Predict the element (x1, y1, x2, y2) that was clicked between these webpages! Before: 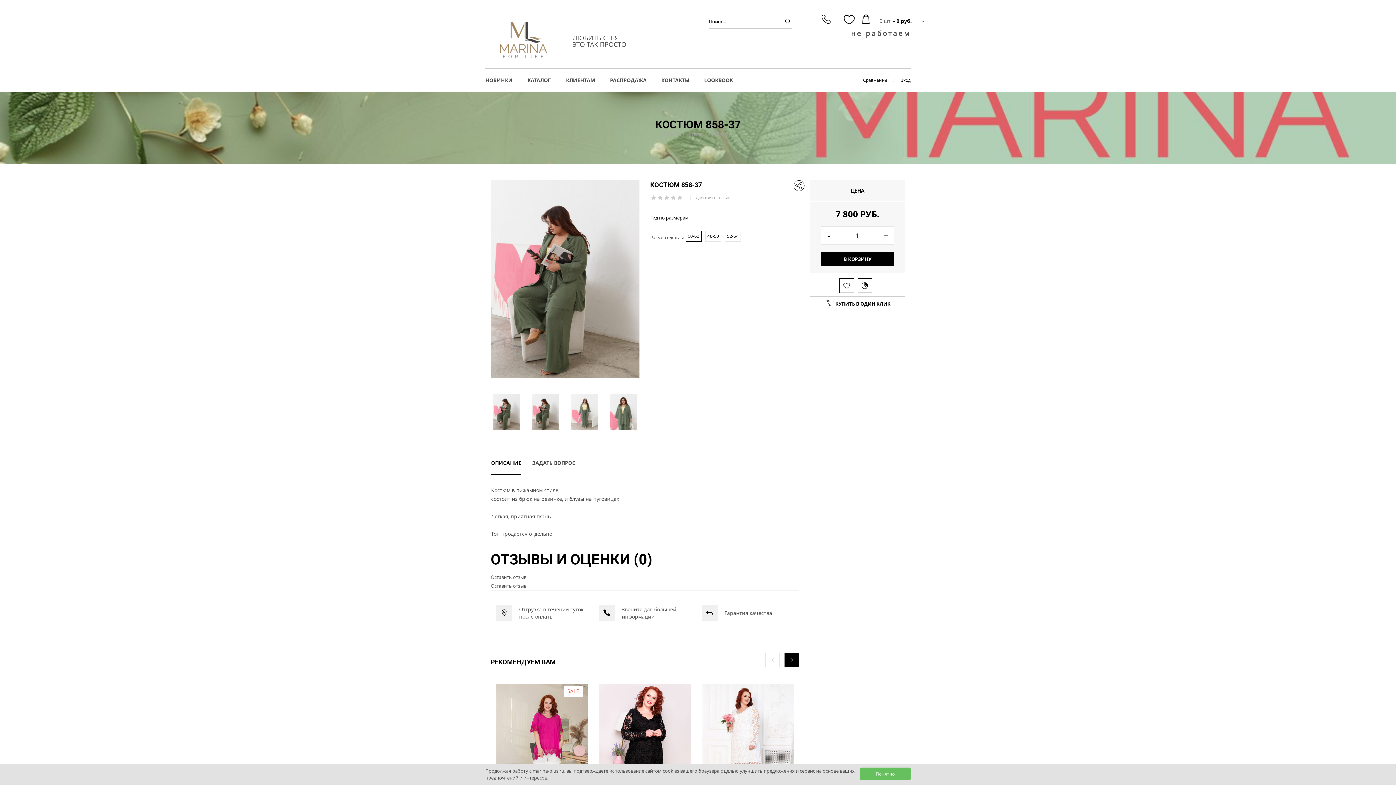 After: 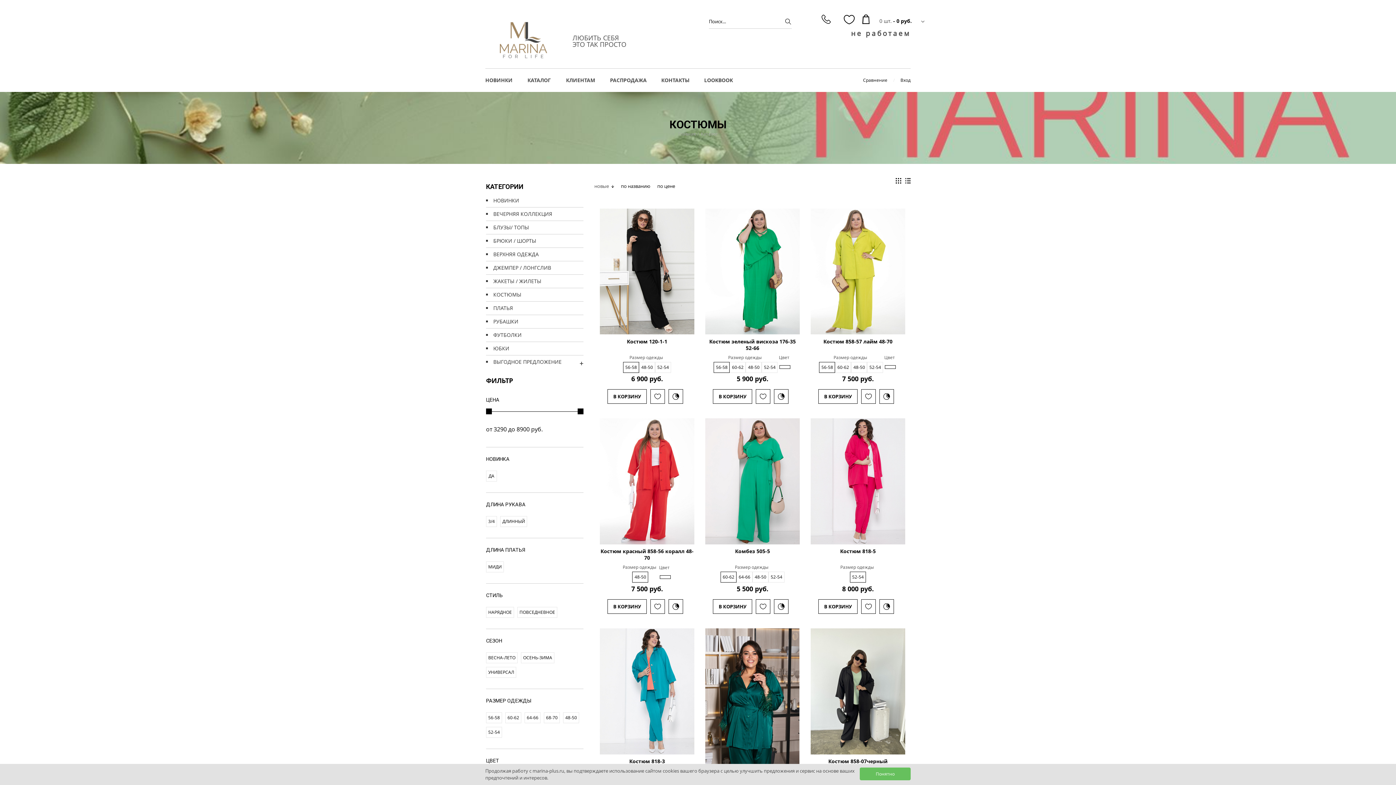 Action: label: КОСТЮМЫ bbox: (708, 130, 732, 137)